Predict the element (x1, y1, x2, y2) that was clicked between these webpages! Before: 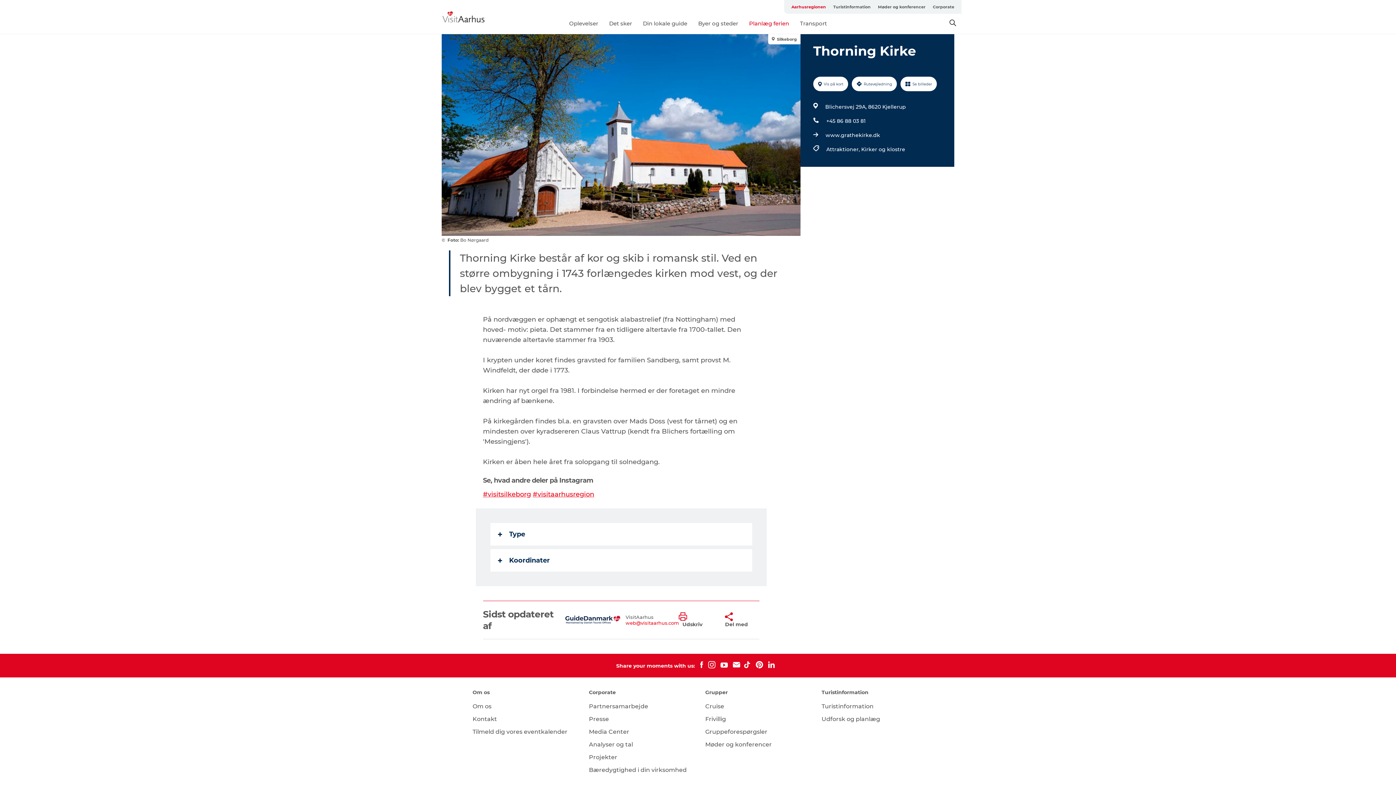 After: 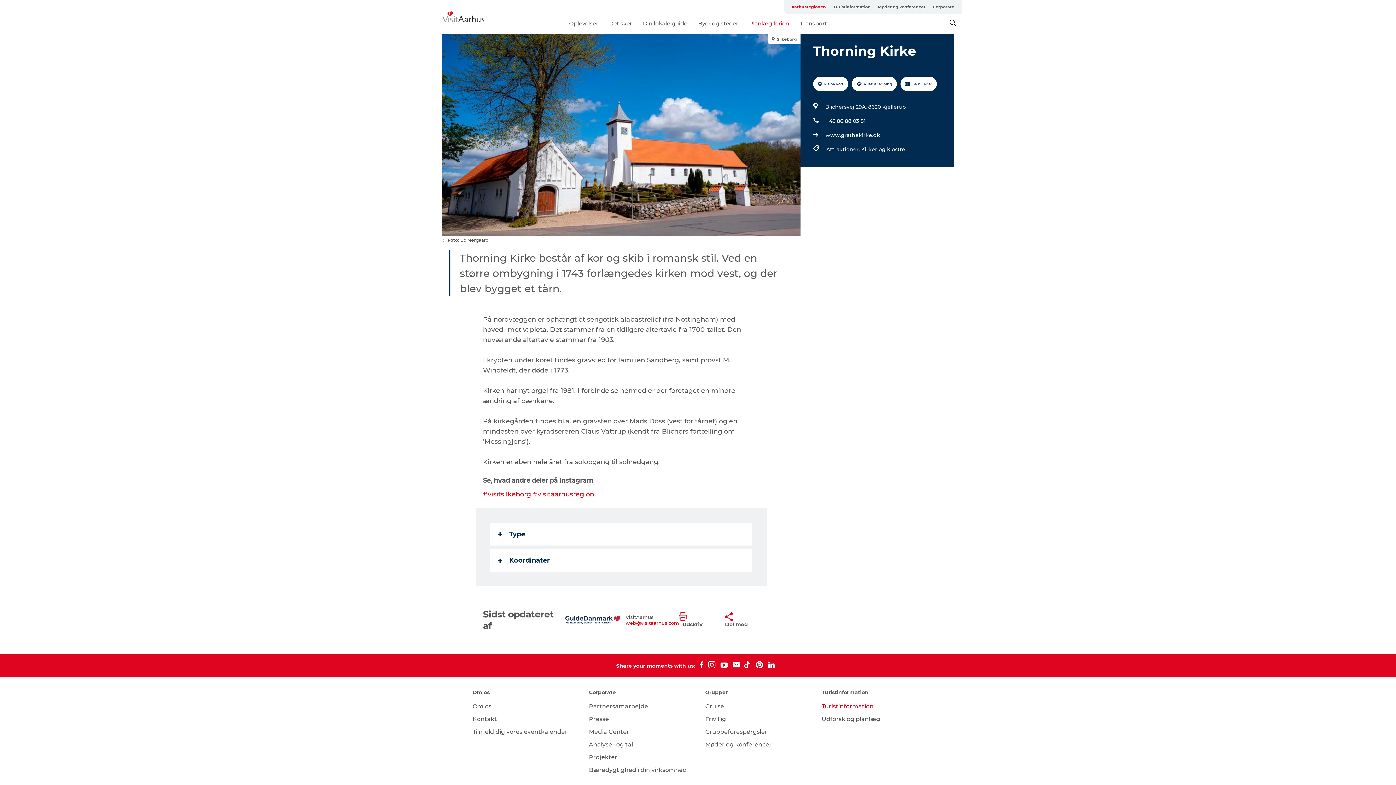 Action: bbox: (821, 703, 873, 710) label: Turistinformation